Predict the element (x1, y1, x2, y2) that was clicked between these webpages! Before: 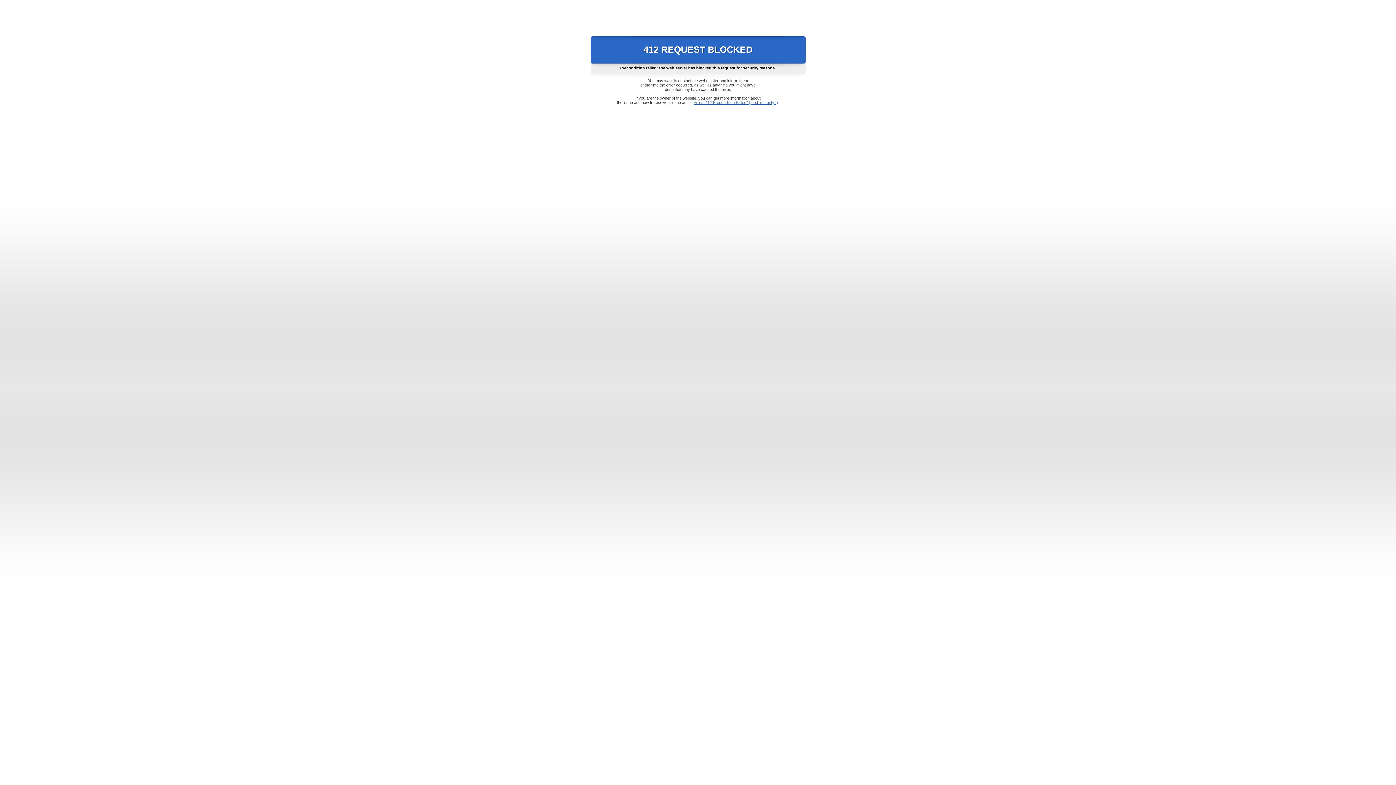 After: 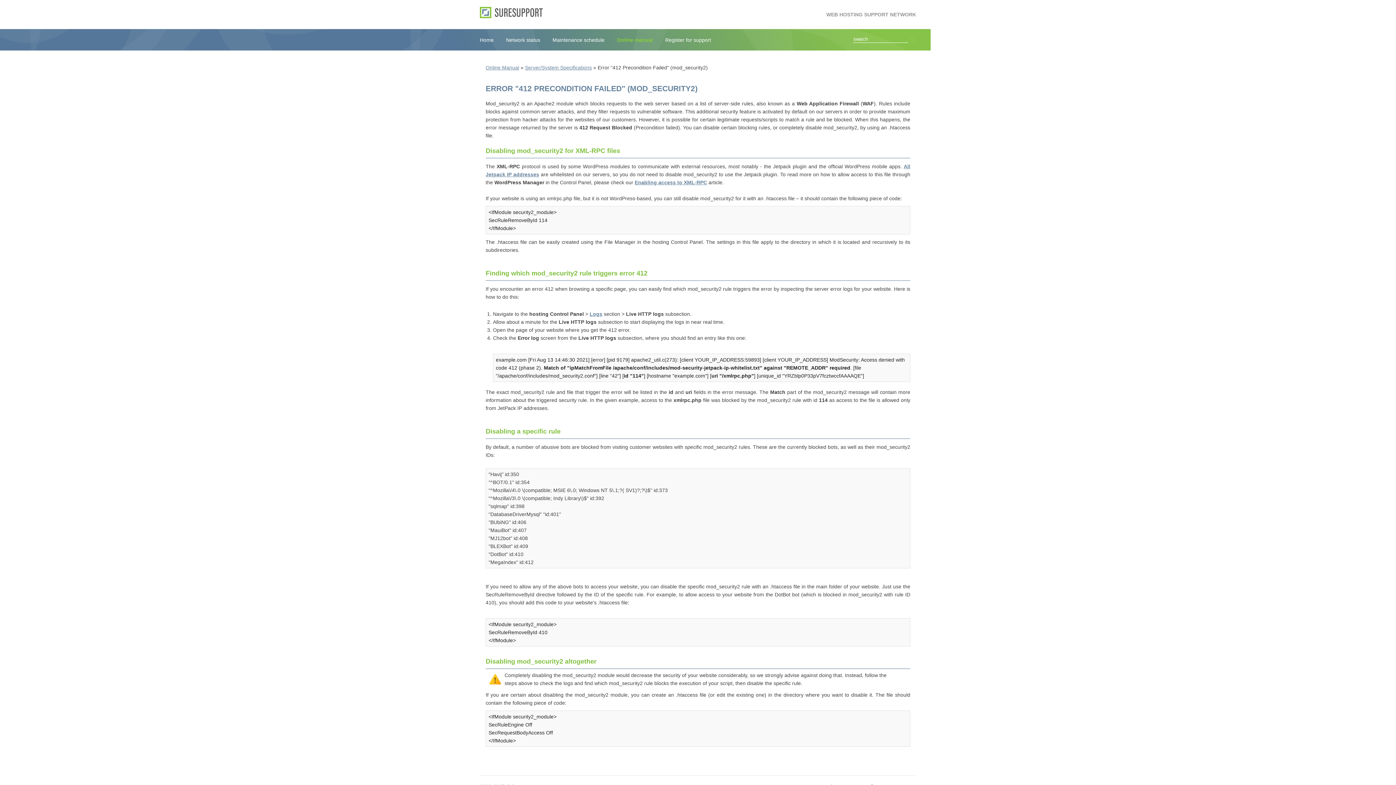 Action: bbox: (693, 100, 778, 104) label: Error "412 Precondition Failed" (mod_security2)